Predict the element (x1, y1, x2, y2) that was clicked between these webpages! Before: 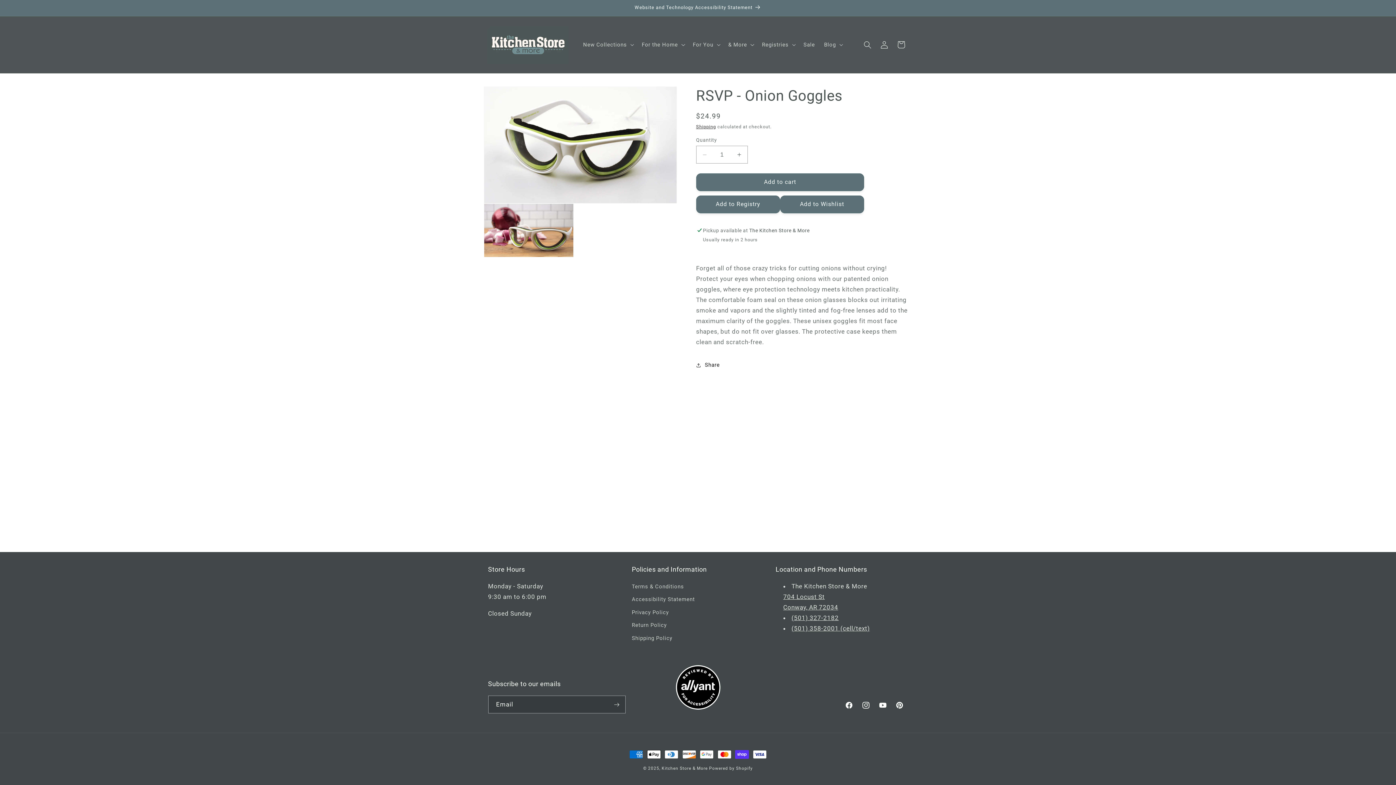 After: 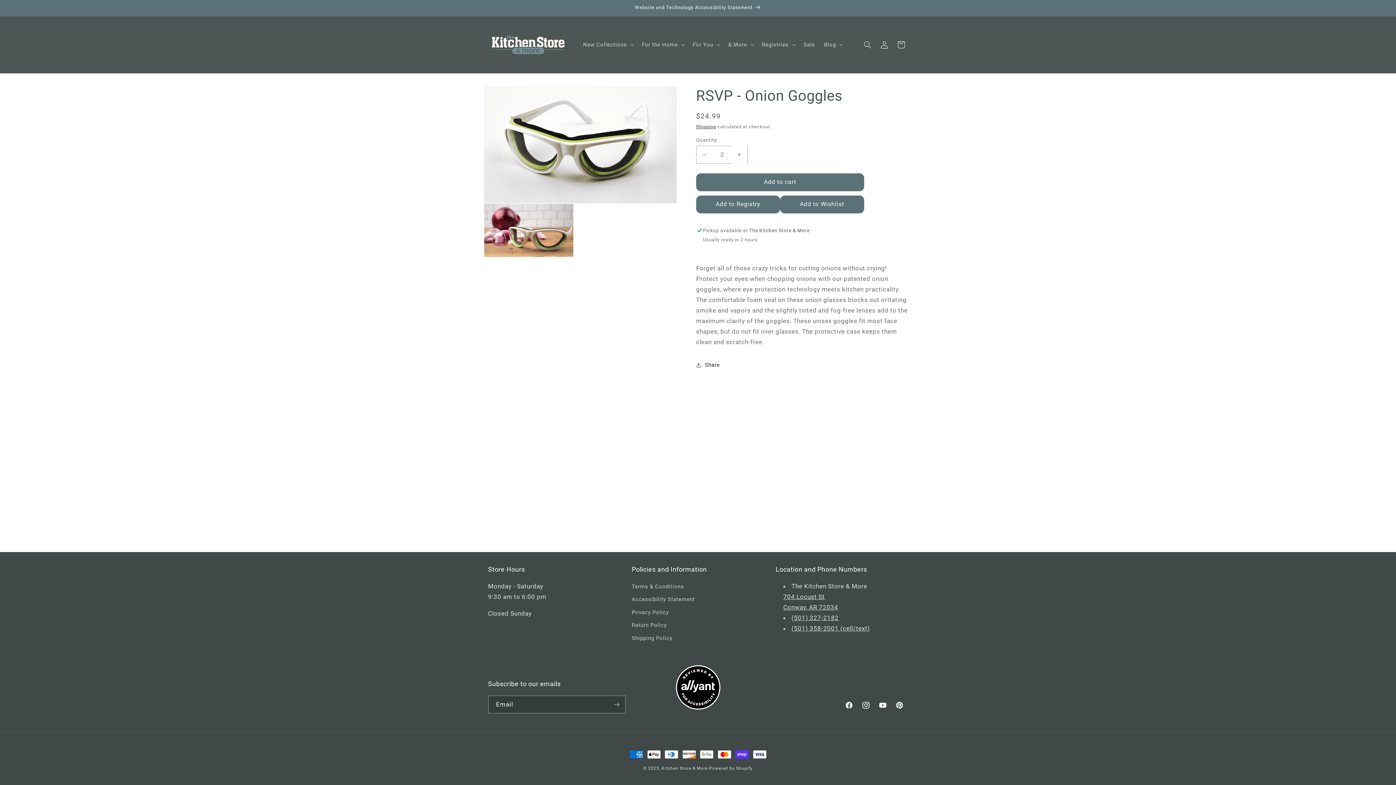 Action: bbox: (731, 145, 747, 163) label: Increase quantity for RSVP - Onion Goggles